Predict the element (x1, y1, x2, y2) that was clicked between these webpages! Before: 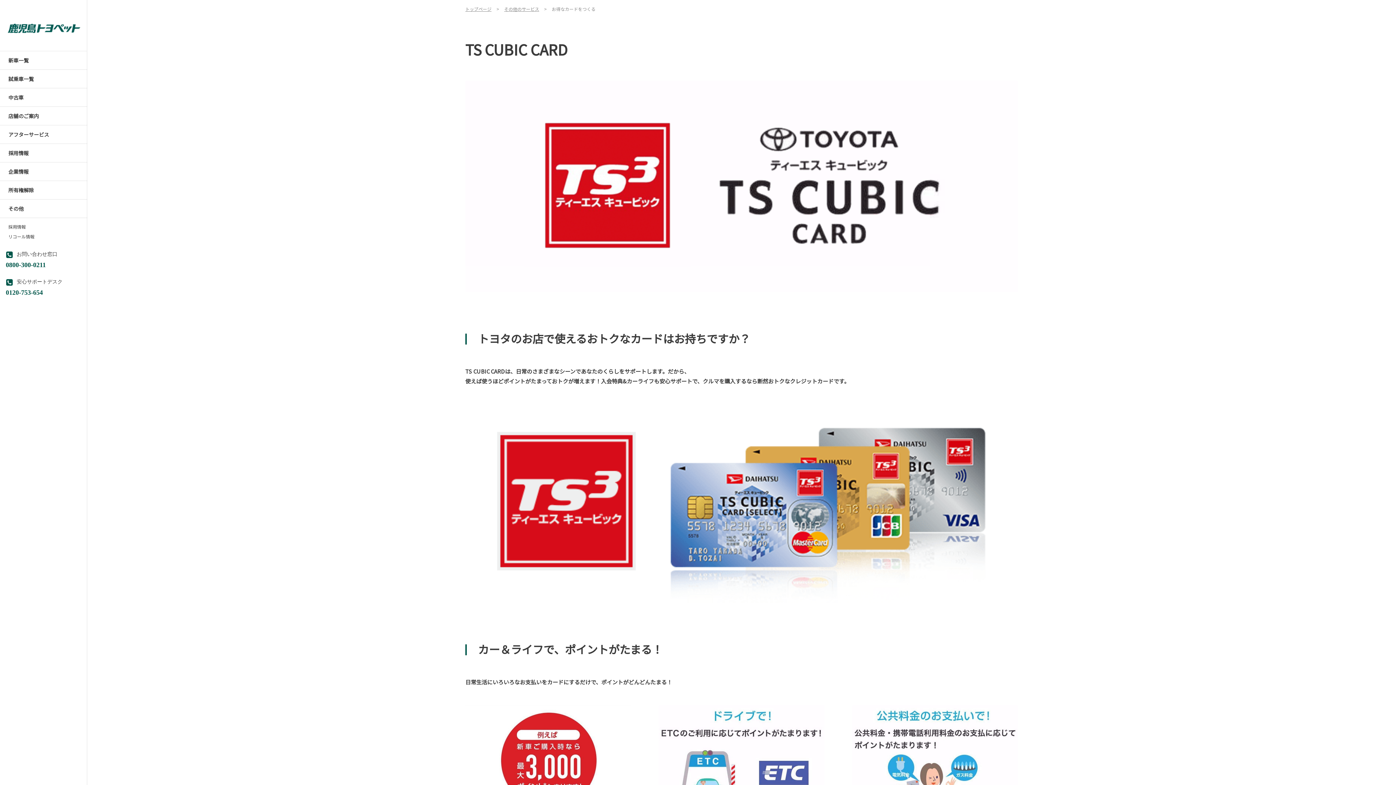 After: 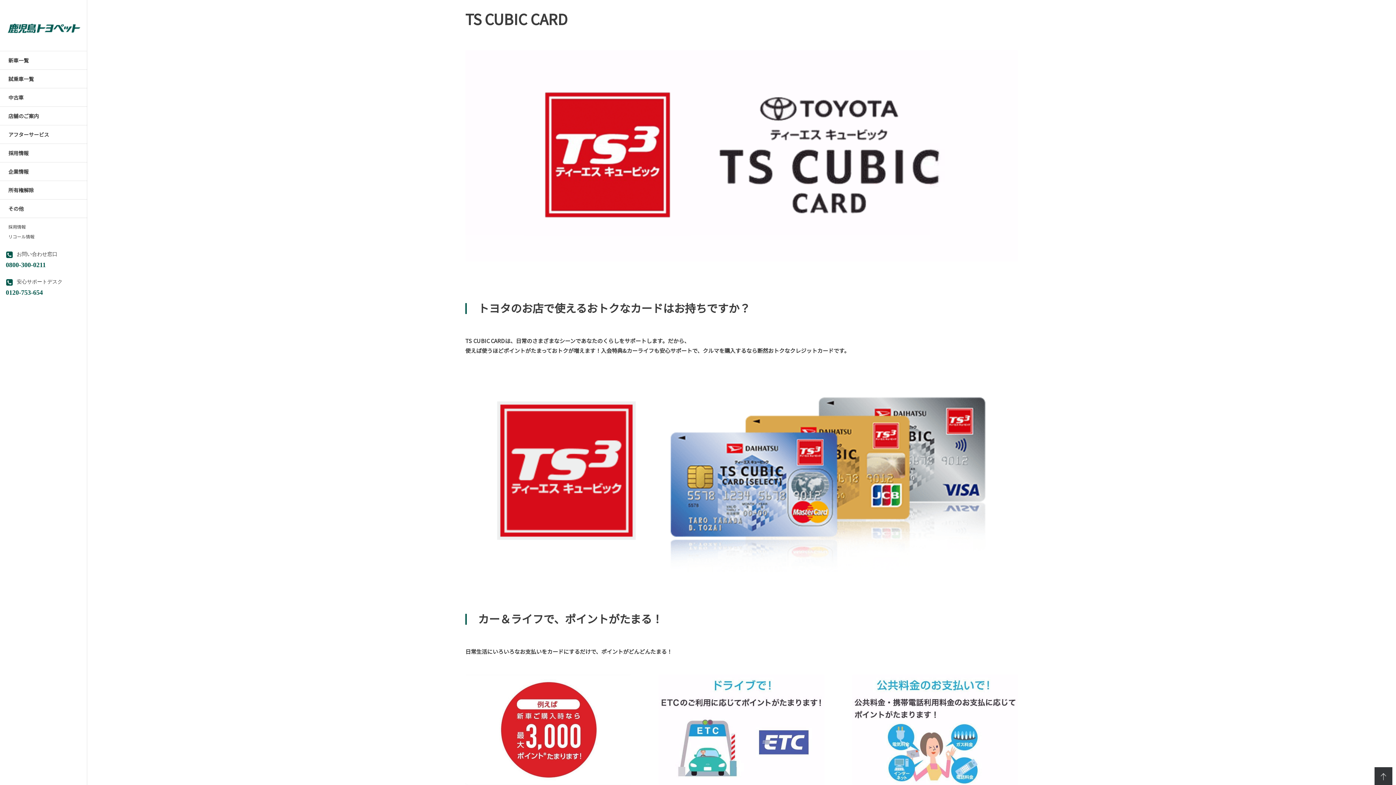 Action: bbox: (658, 705, 824, 816)